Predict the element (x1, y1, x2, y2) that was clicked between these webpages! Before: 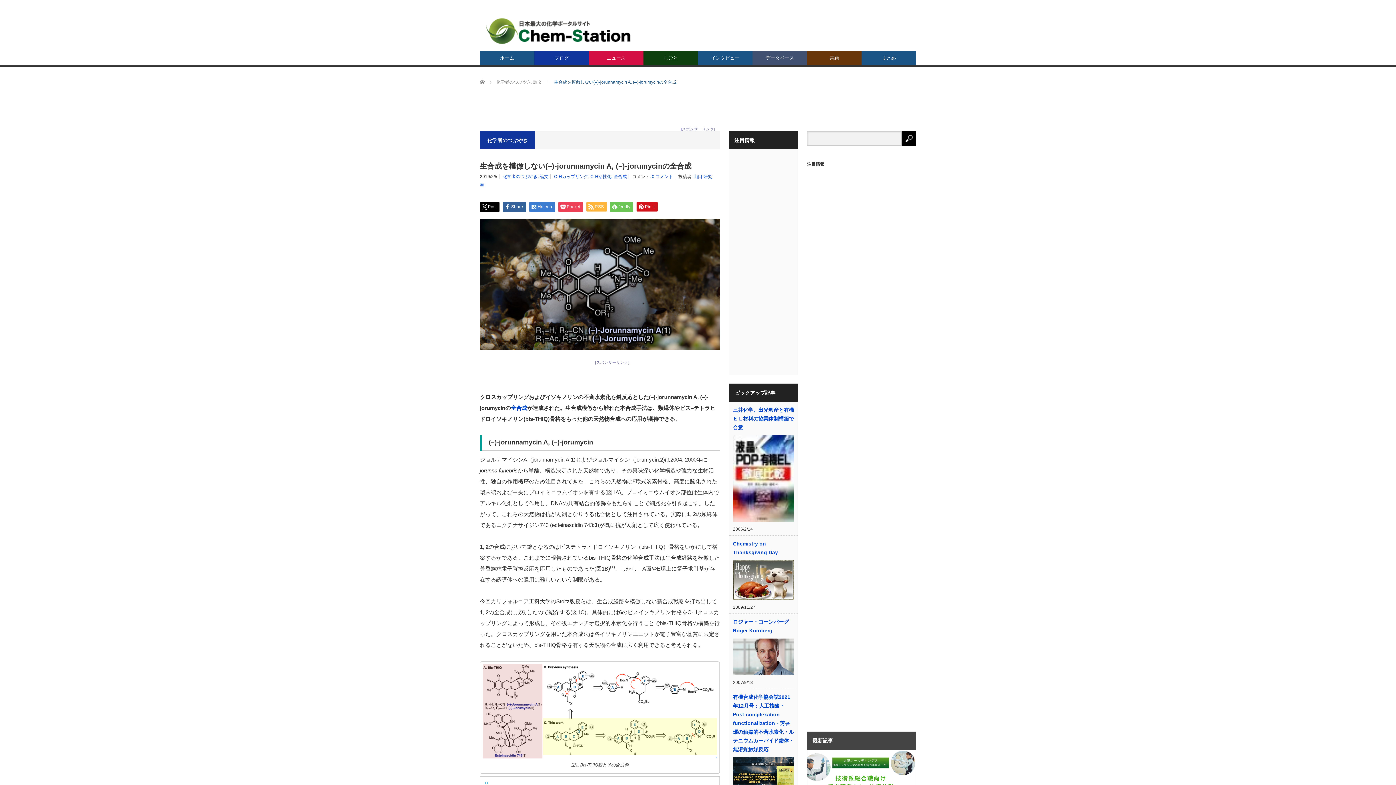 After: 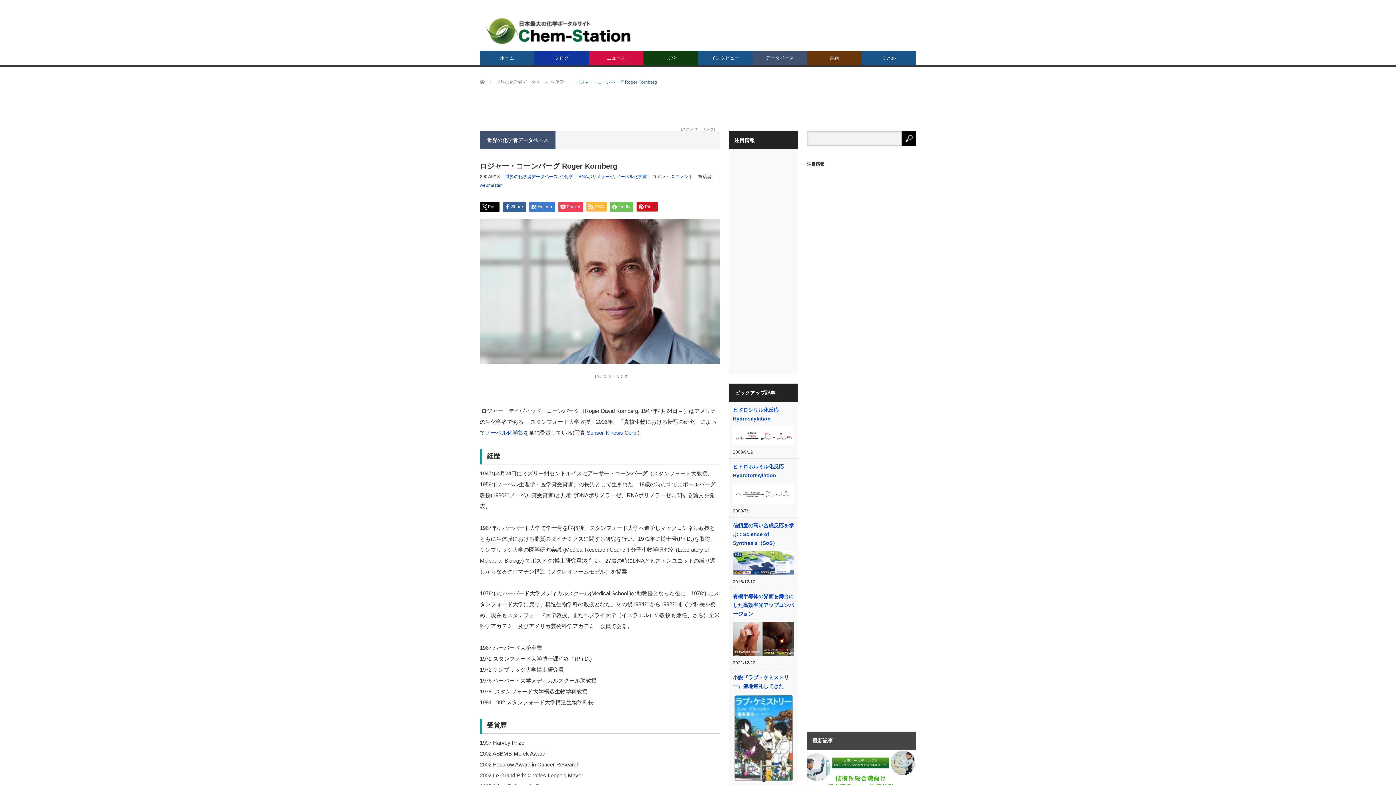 Action: bbox: (733, 617, 794, 635) label: ロジャー・コーンバーグ Roger Kornberg